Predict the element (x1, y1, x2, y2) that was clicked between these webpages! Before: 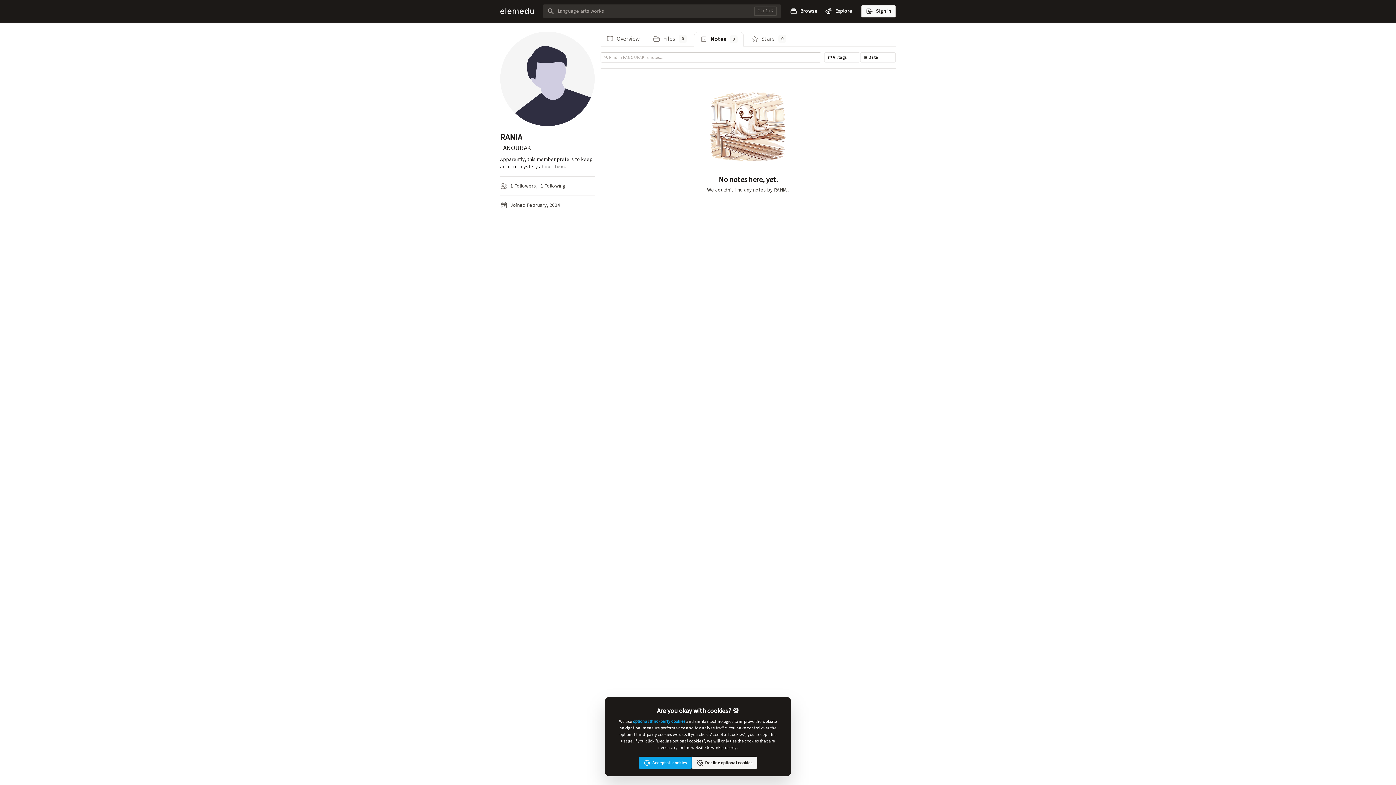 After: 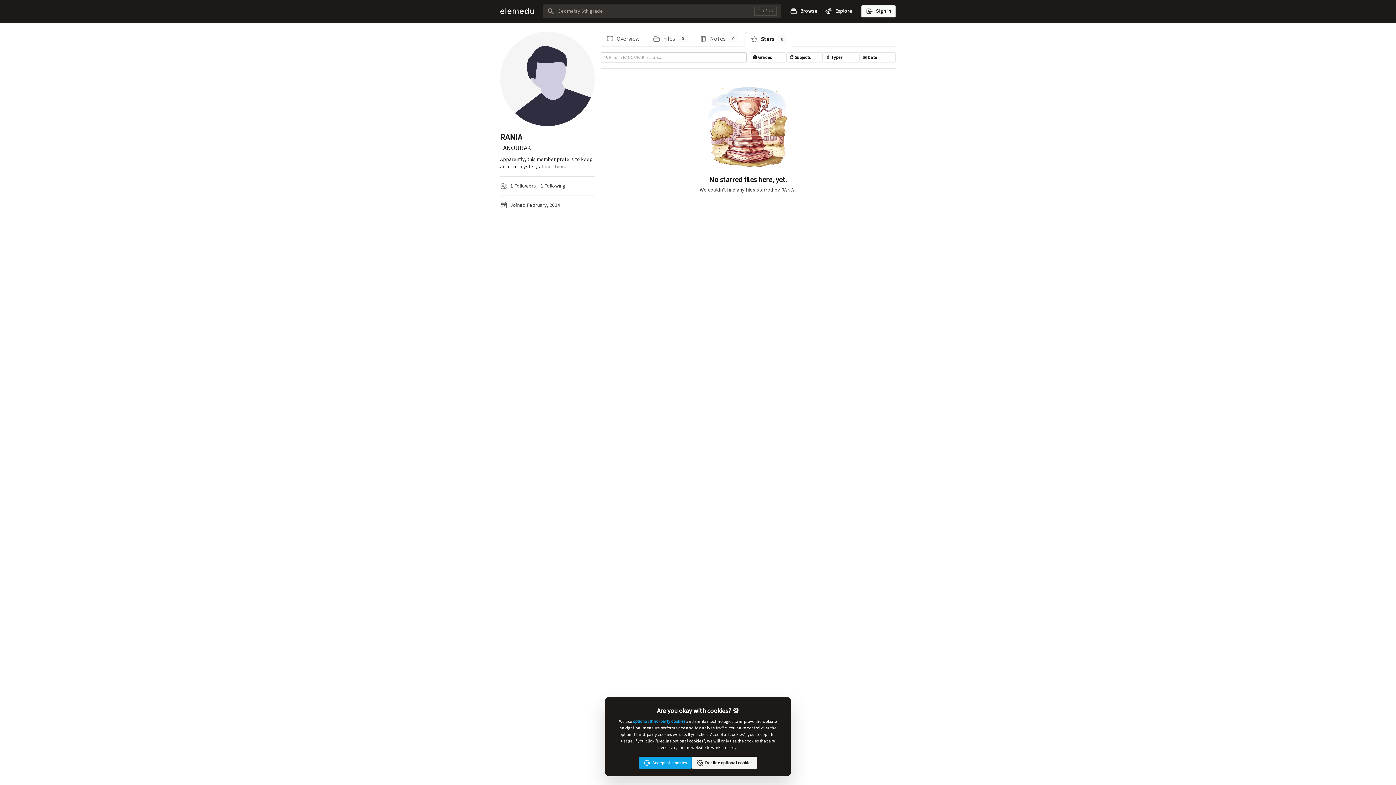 Action: label: Stars
0 bbox: (745, 31, 792, 46)